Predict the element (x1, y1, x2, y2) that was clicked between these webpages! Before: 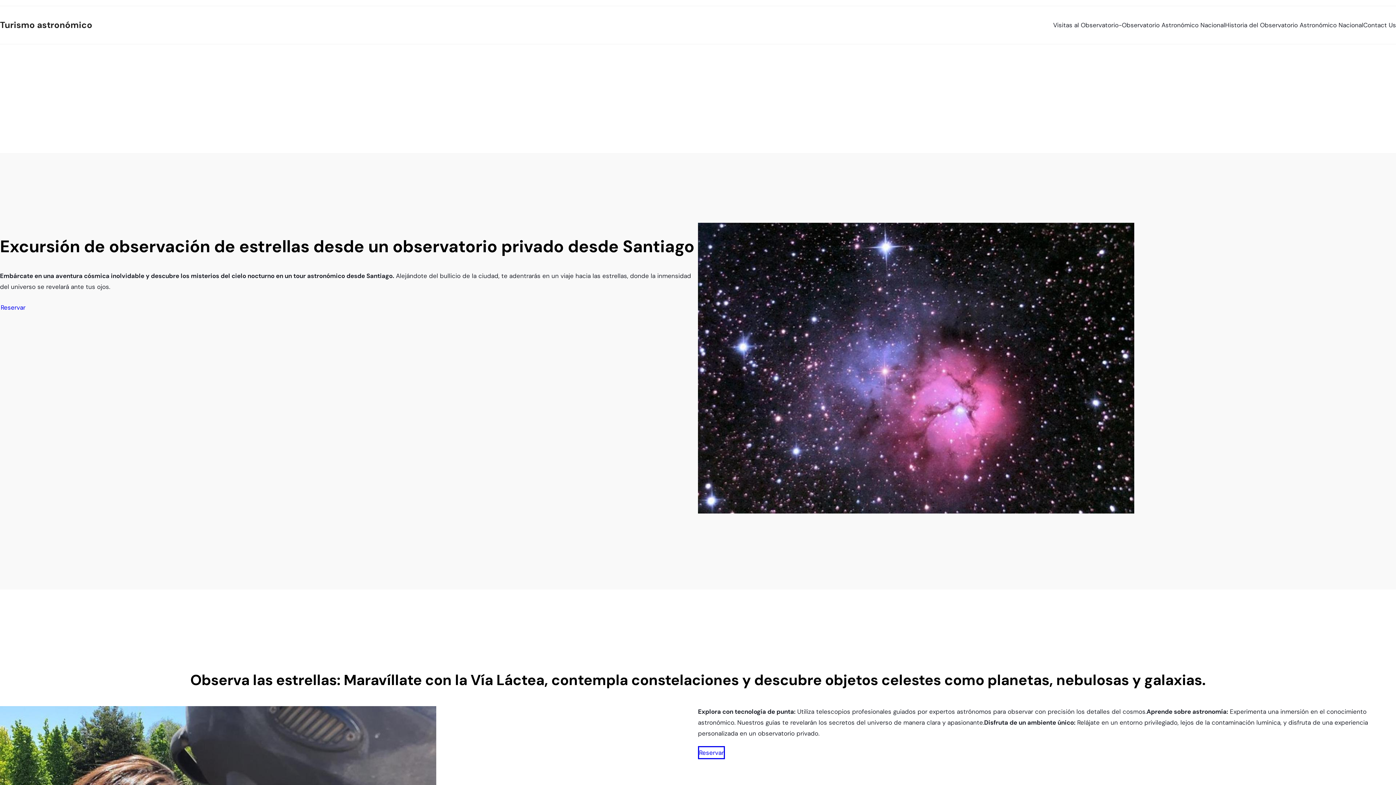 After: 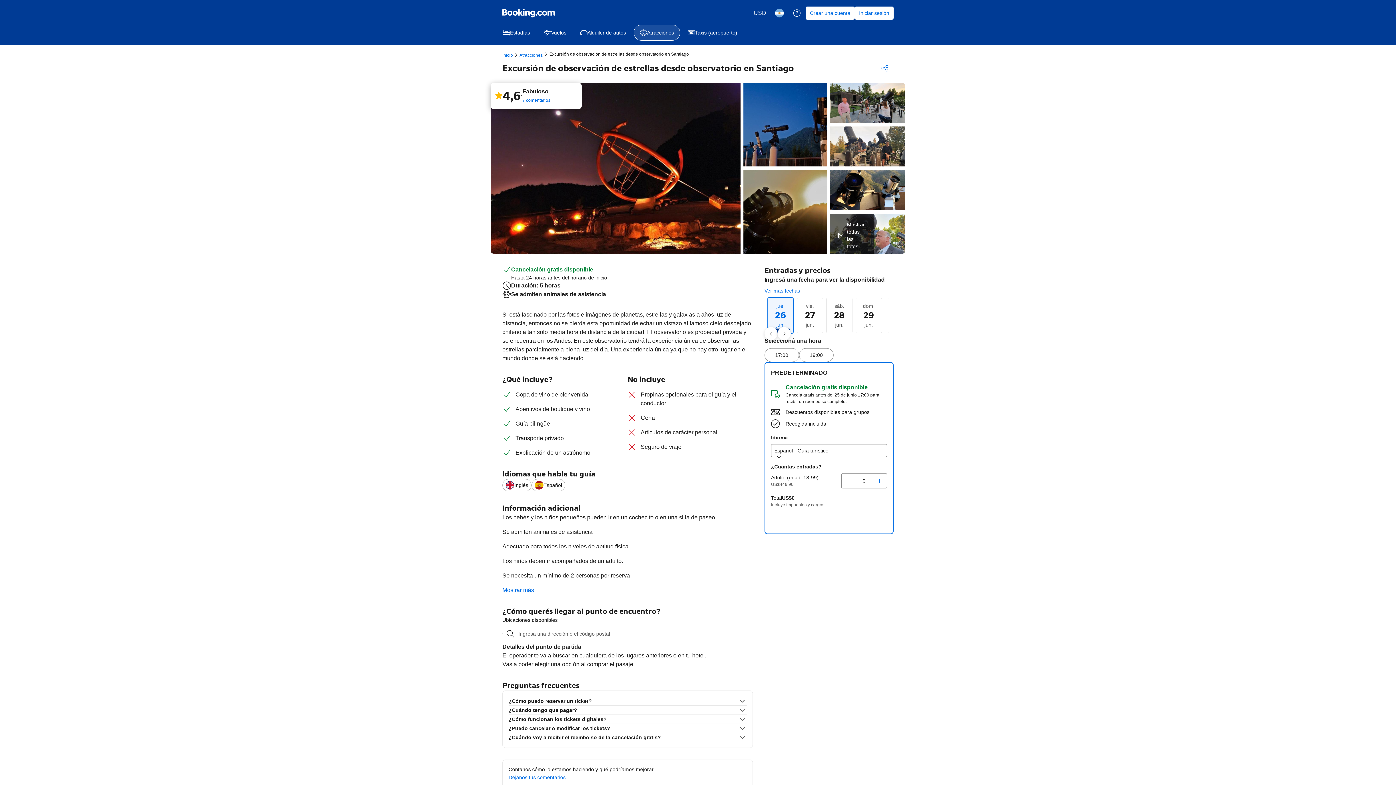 Action: bbox: (698, 746, 725, 759) label: Reservar